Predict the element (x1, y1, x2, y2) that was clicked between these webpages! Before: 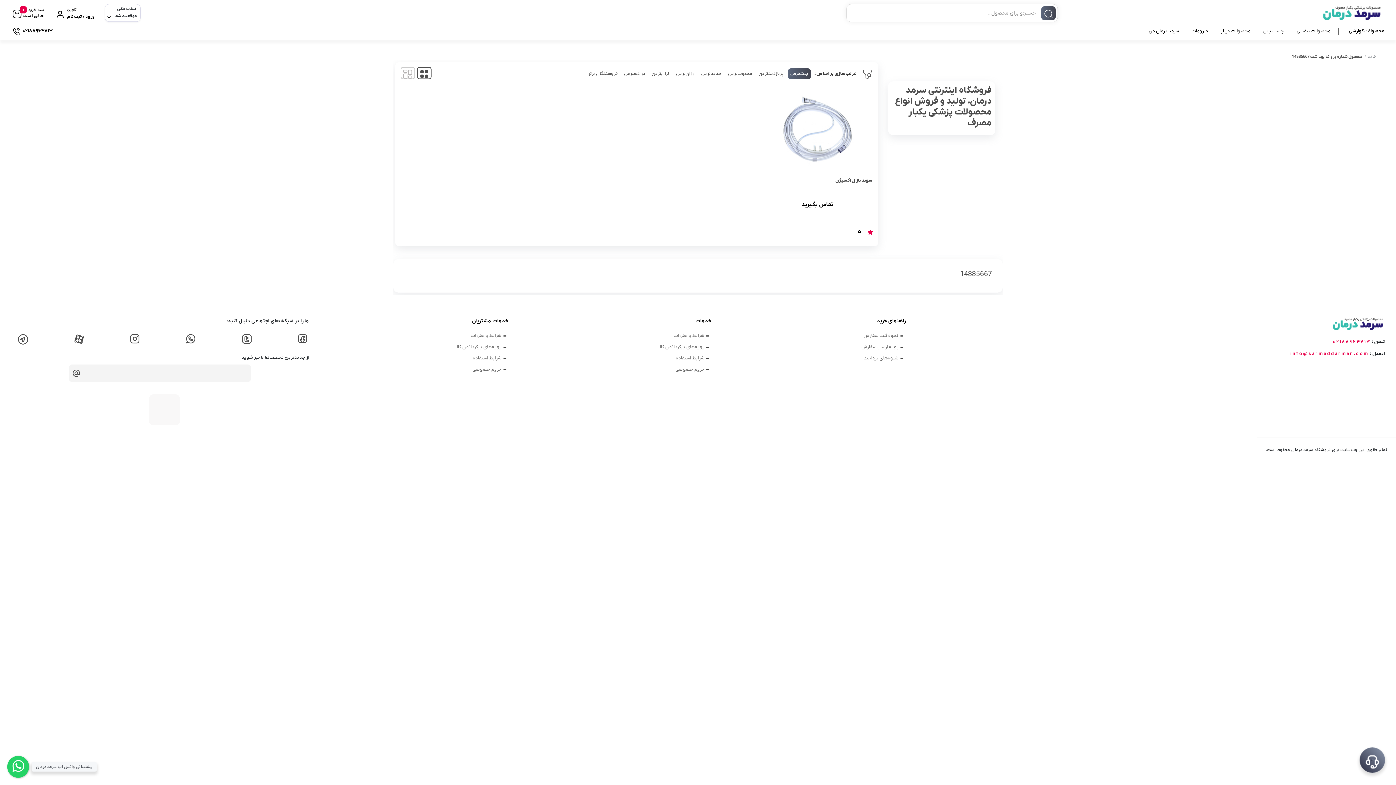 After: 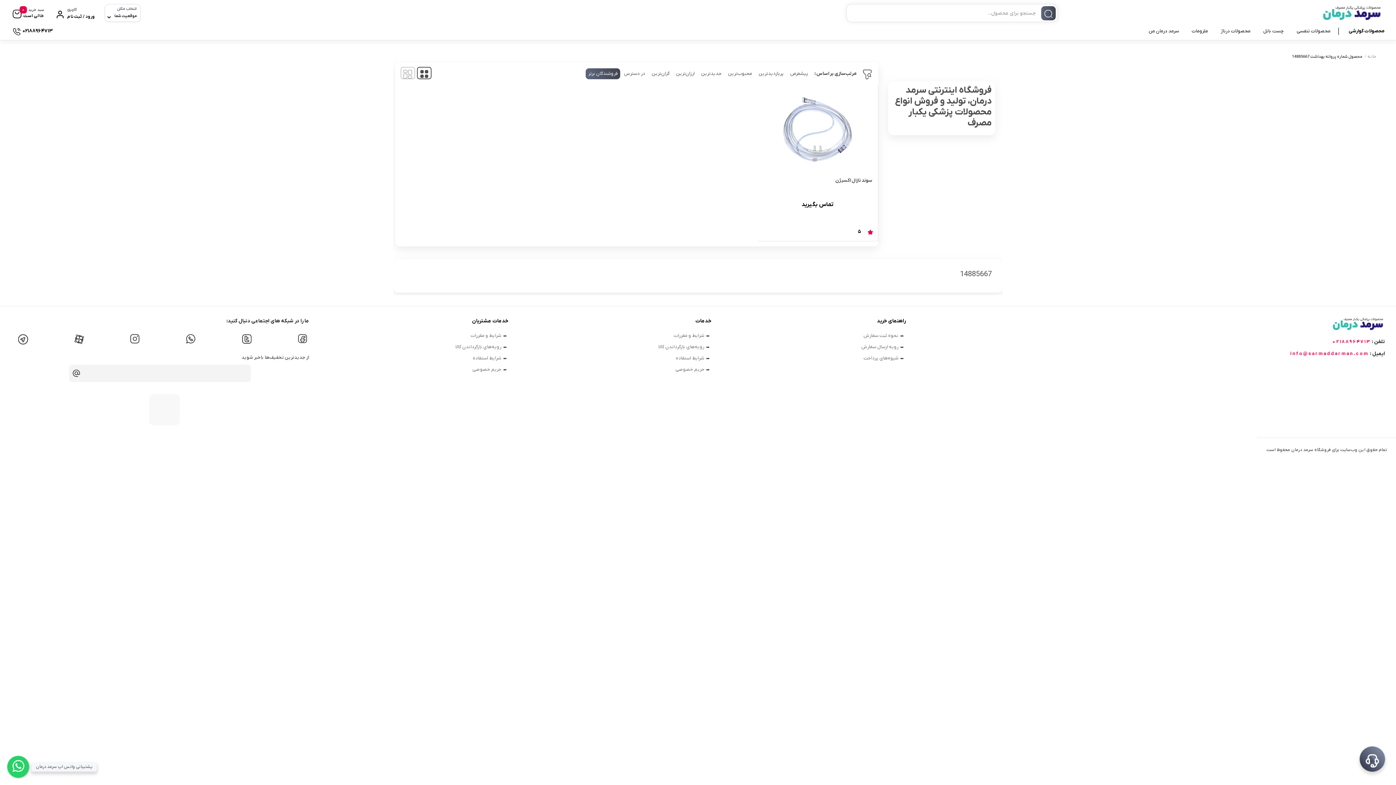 Action: label: فروشندگان برتر bbox: (585, 68, 620, 79)